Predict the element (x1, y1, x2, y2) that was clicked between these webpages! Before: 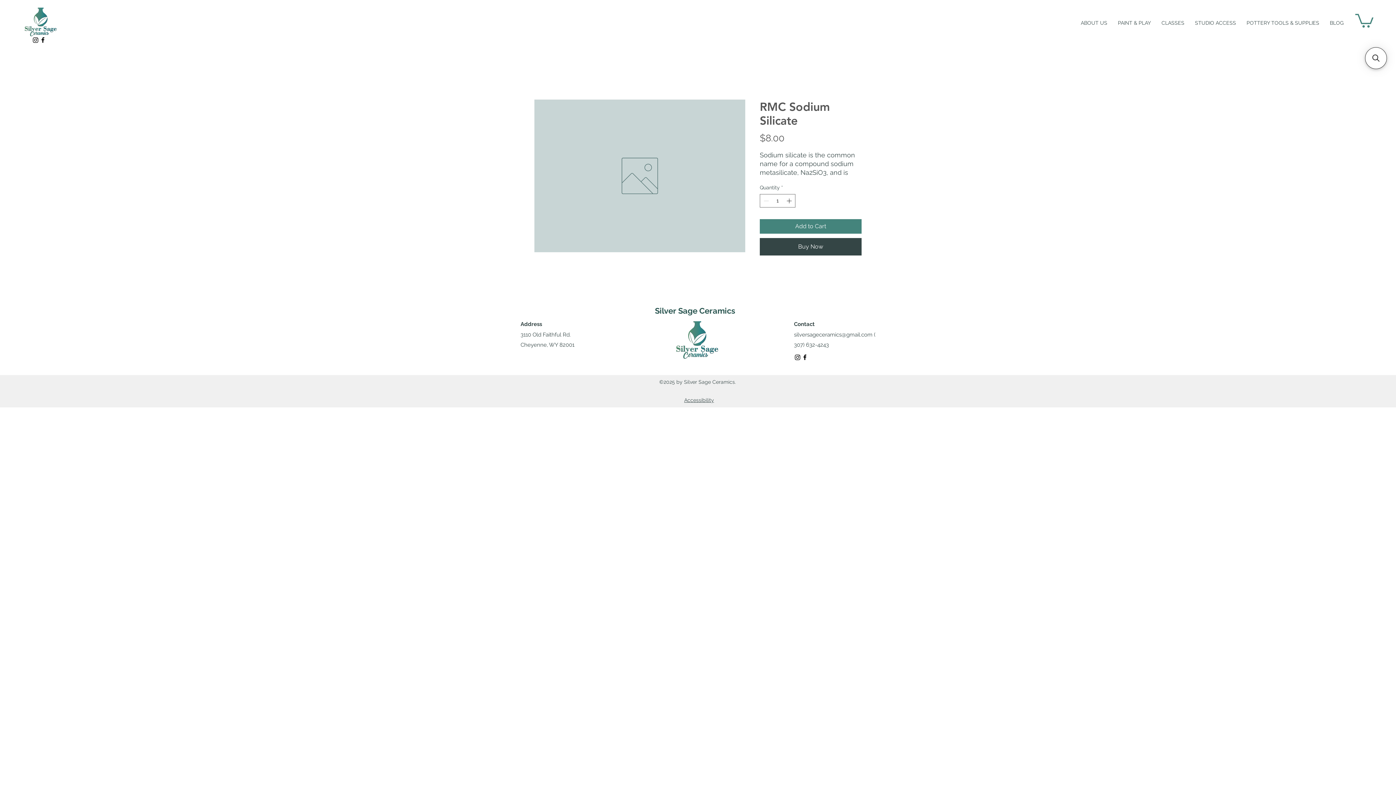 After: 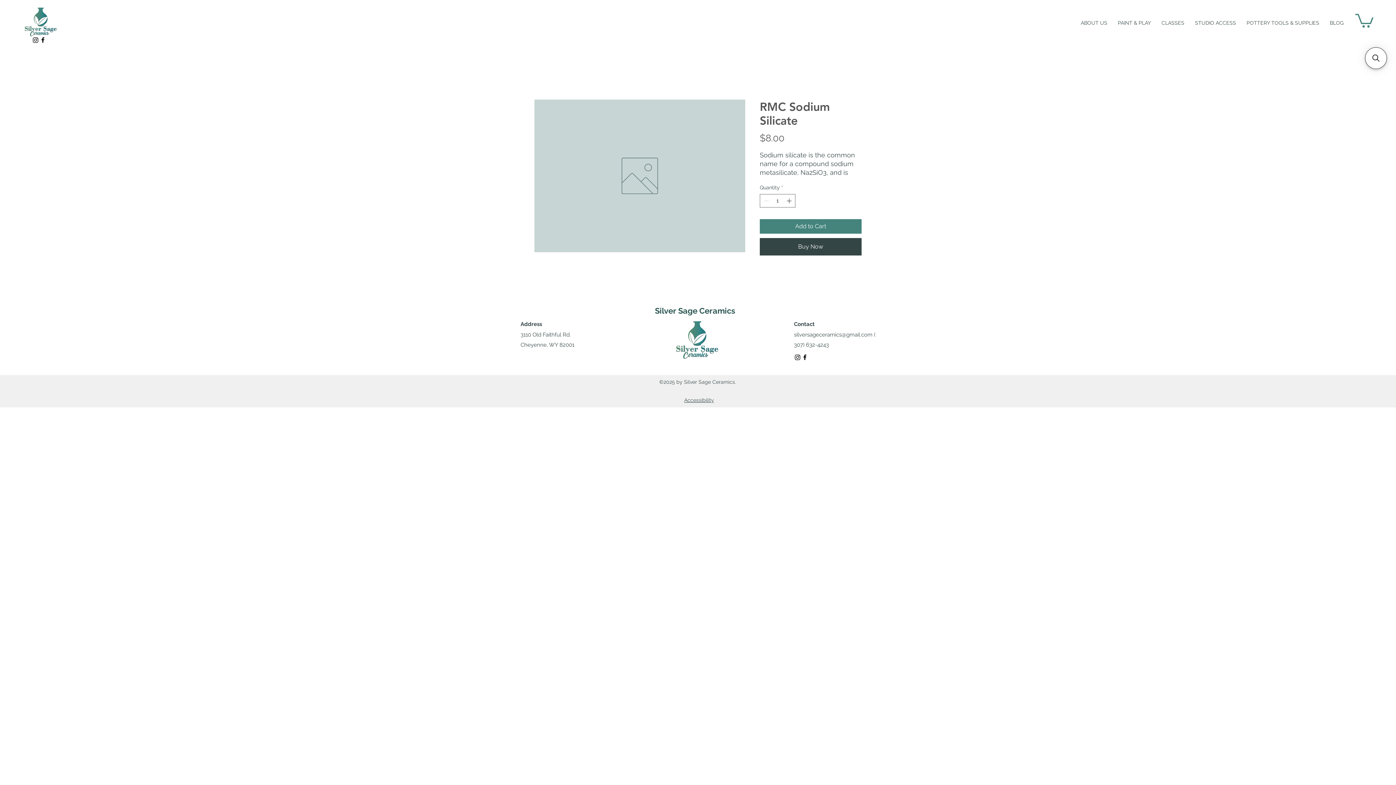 Action: bbox: (794, 331, 872, 338) label: silversageceramics@gmail.com